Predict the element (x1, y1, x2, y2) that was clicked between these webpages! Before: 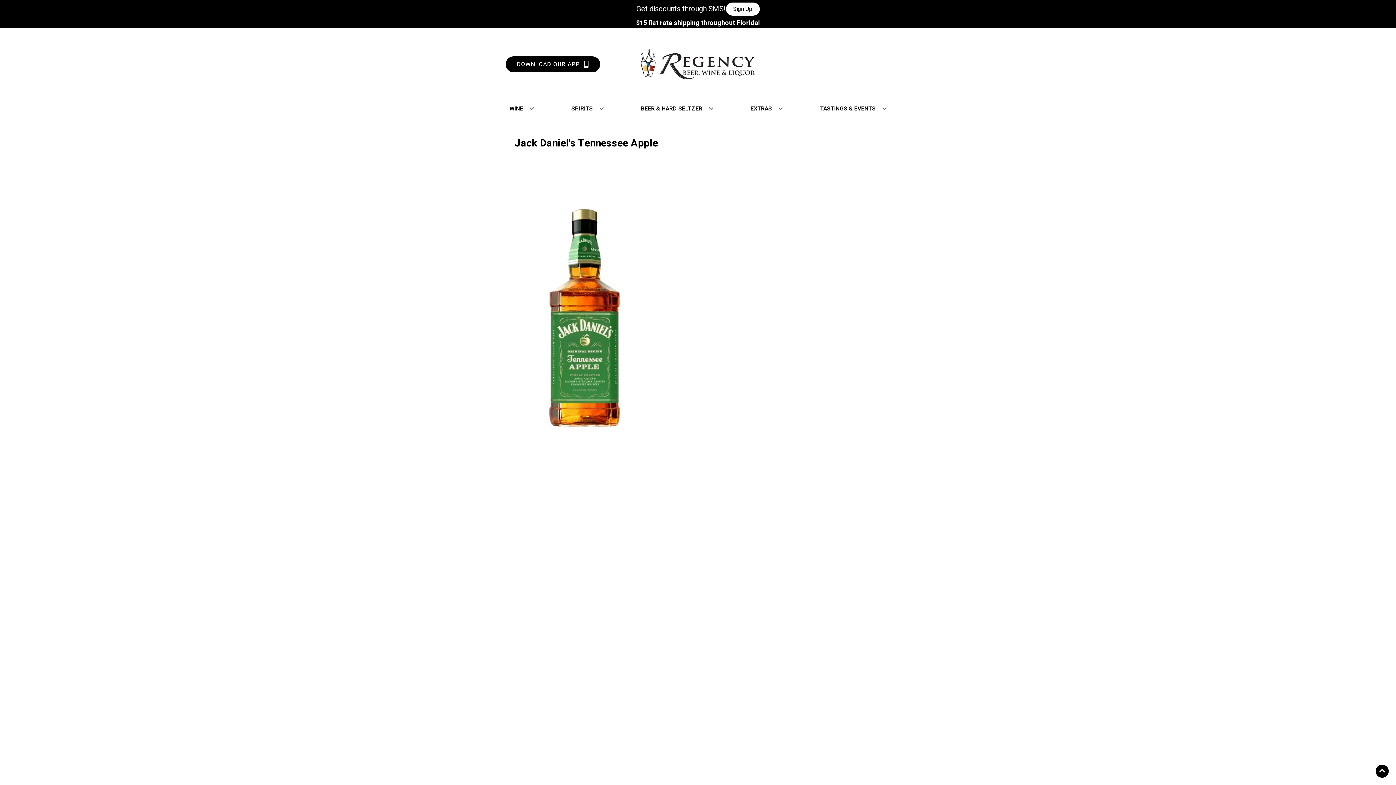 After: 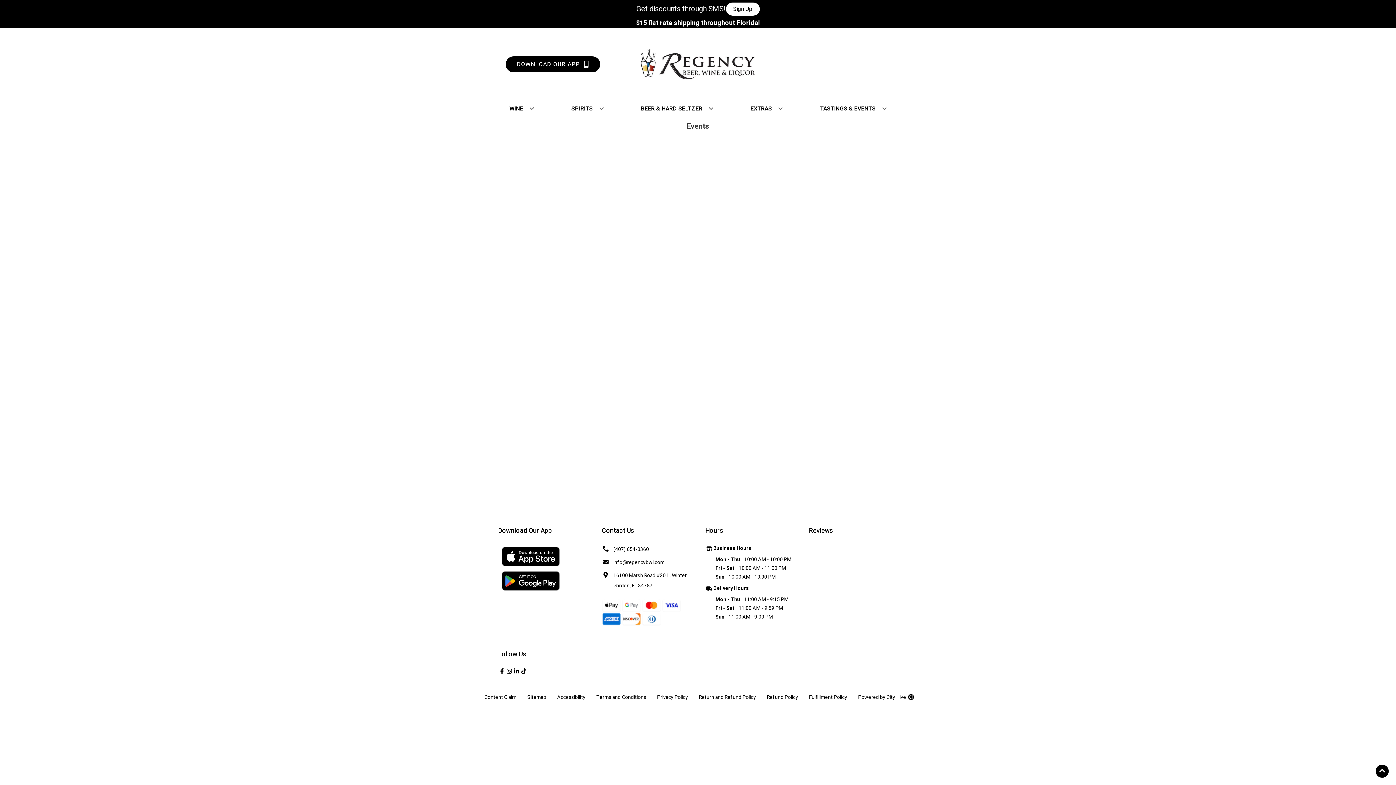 Action: bbox: (817, 100, 889, 116) label: TASTINGS & EVENTS